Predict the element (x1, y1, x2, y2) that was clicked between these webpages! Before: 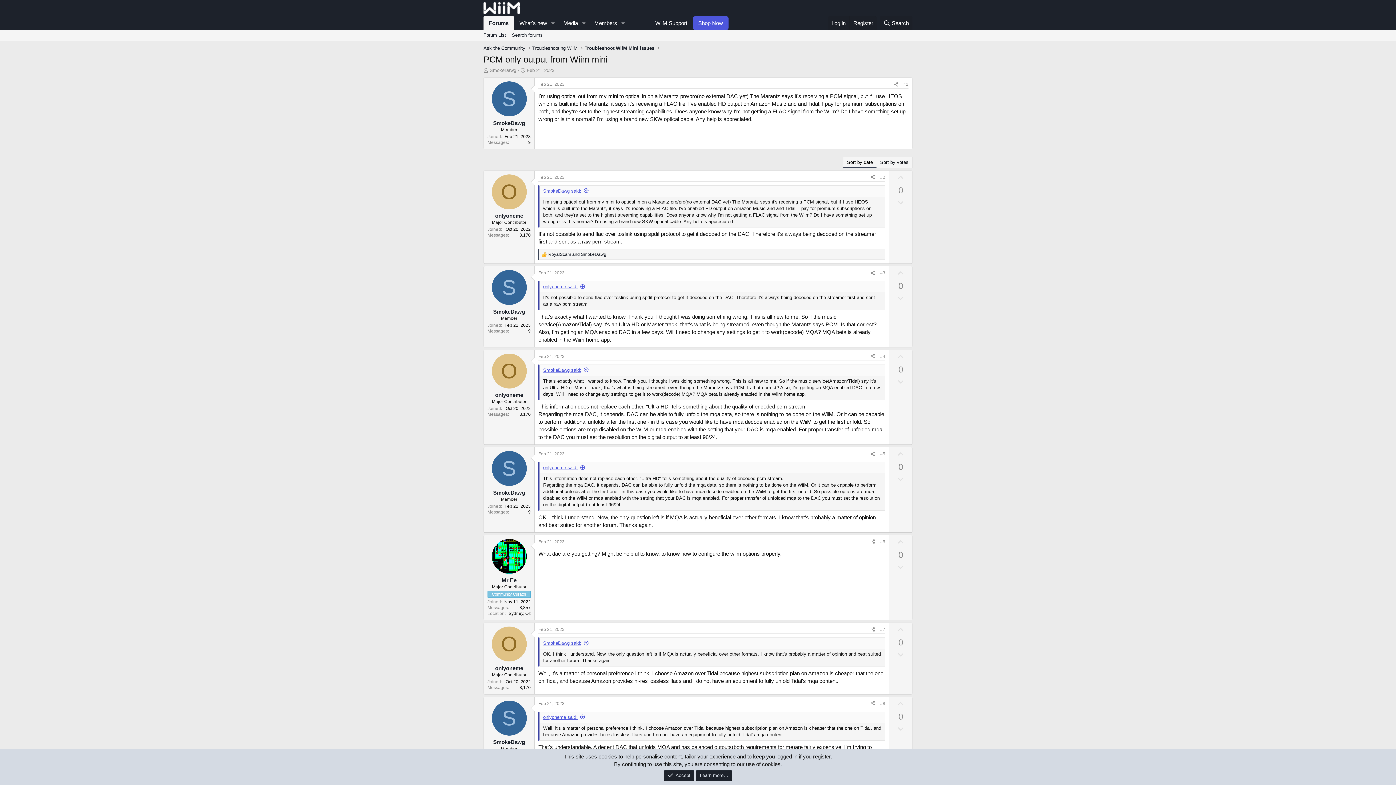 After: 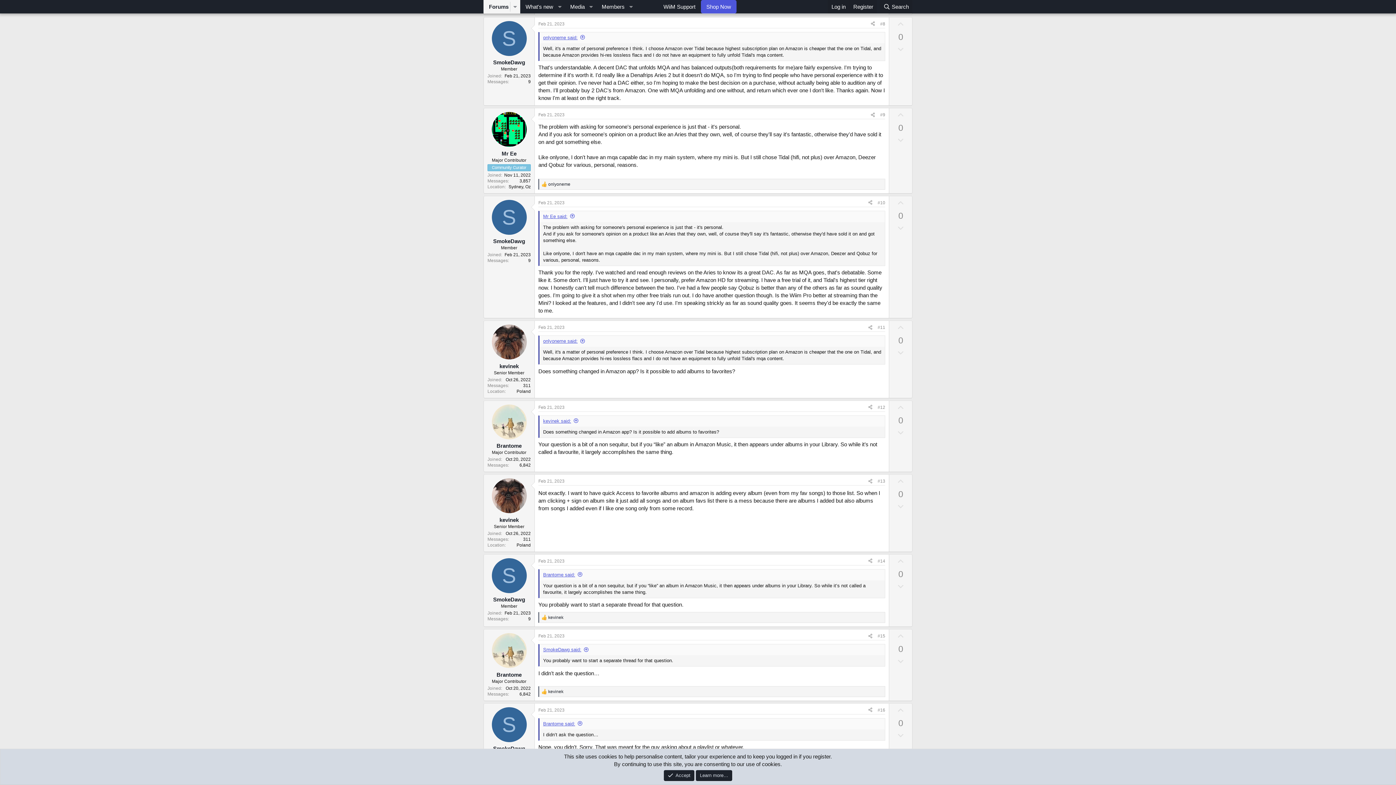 Action: bbox: (880, 701, 885, 706) label: #8